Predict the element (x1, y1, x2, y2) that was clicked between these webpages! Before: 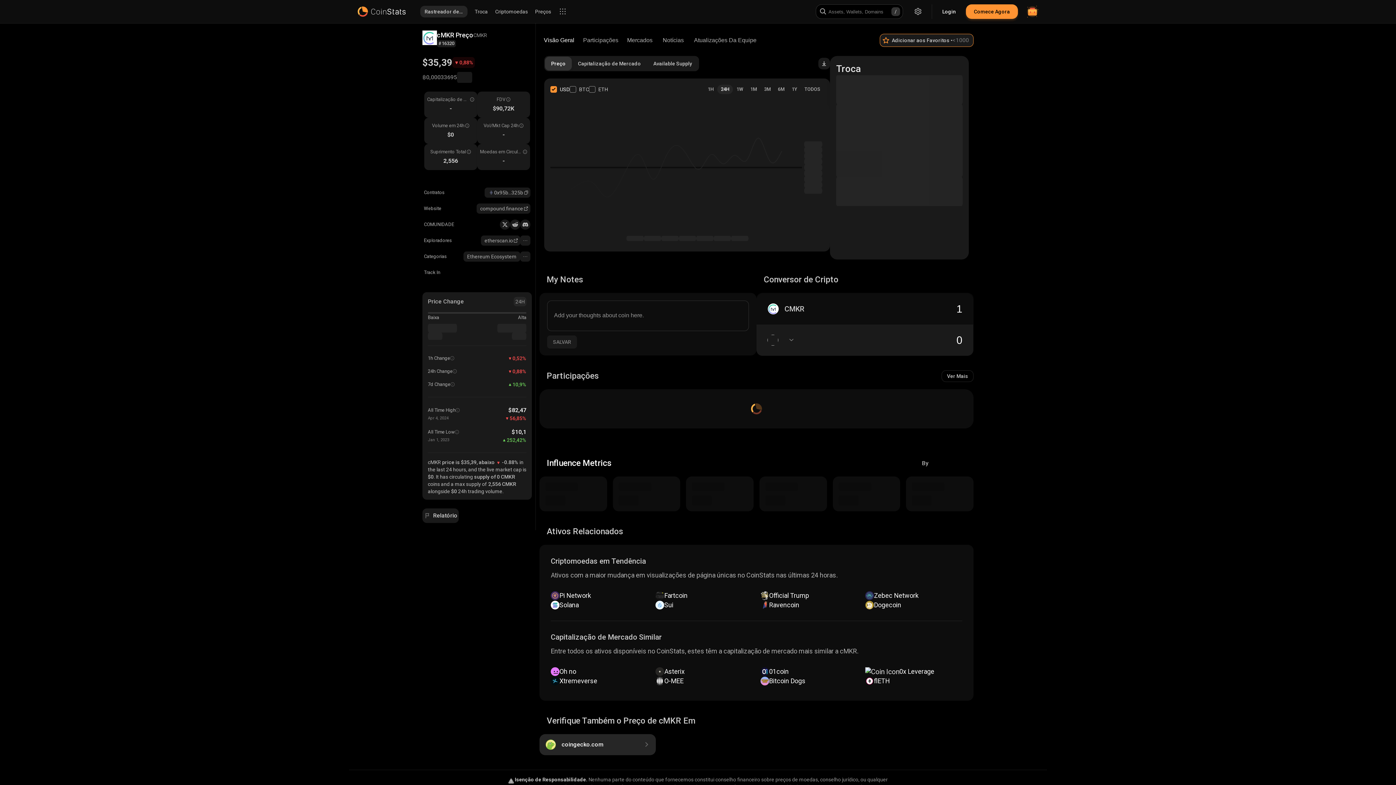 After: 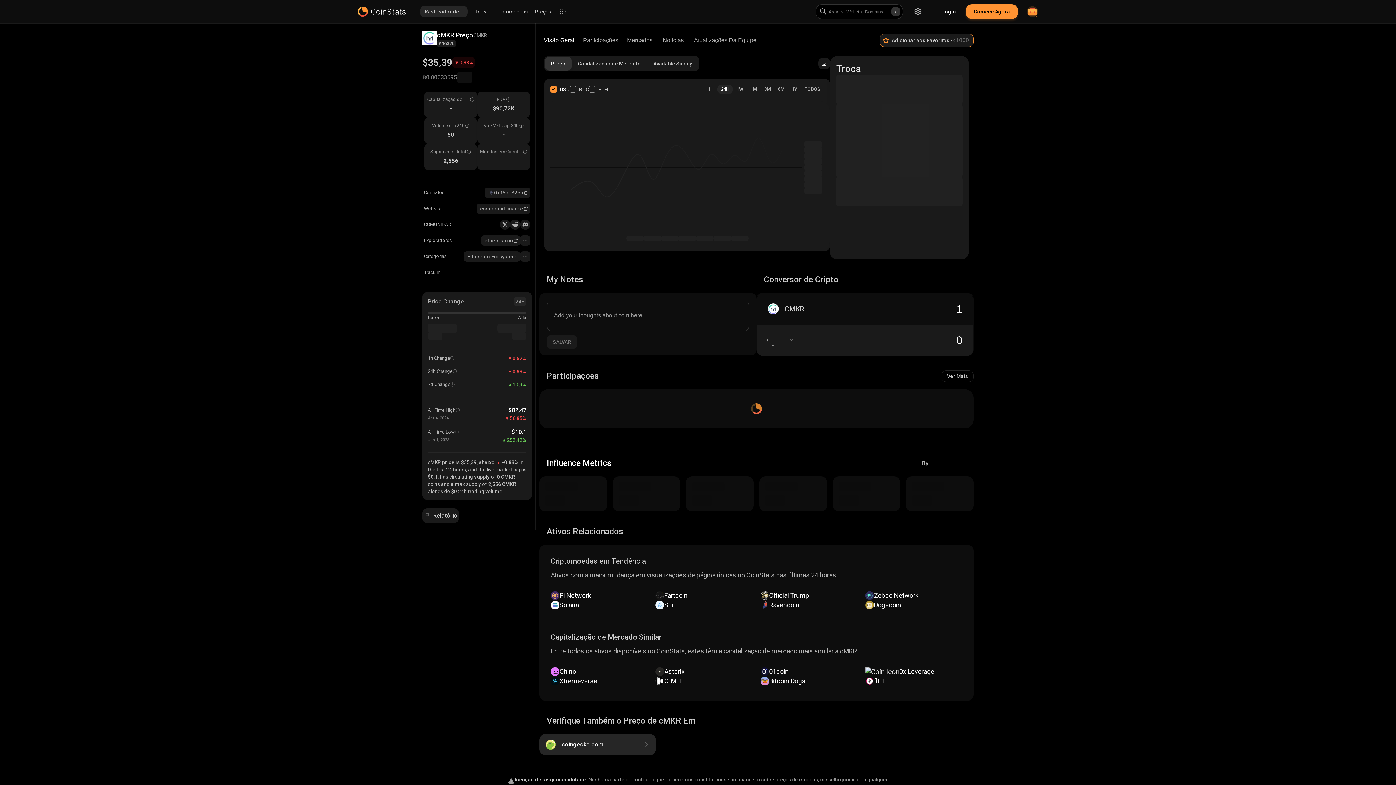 Action: bbox: (928, 459, 973, 468)